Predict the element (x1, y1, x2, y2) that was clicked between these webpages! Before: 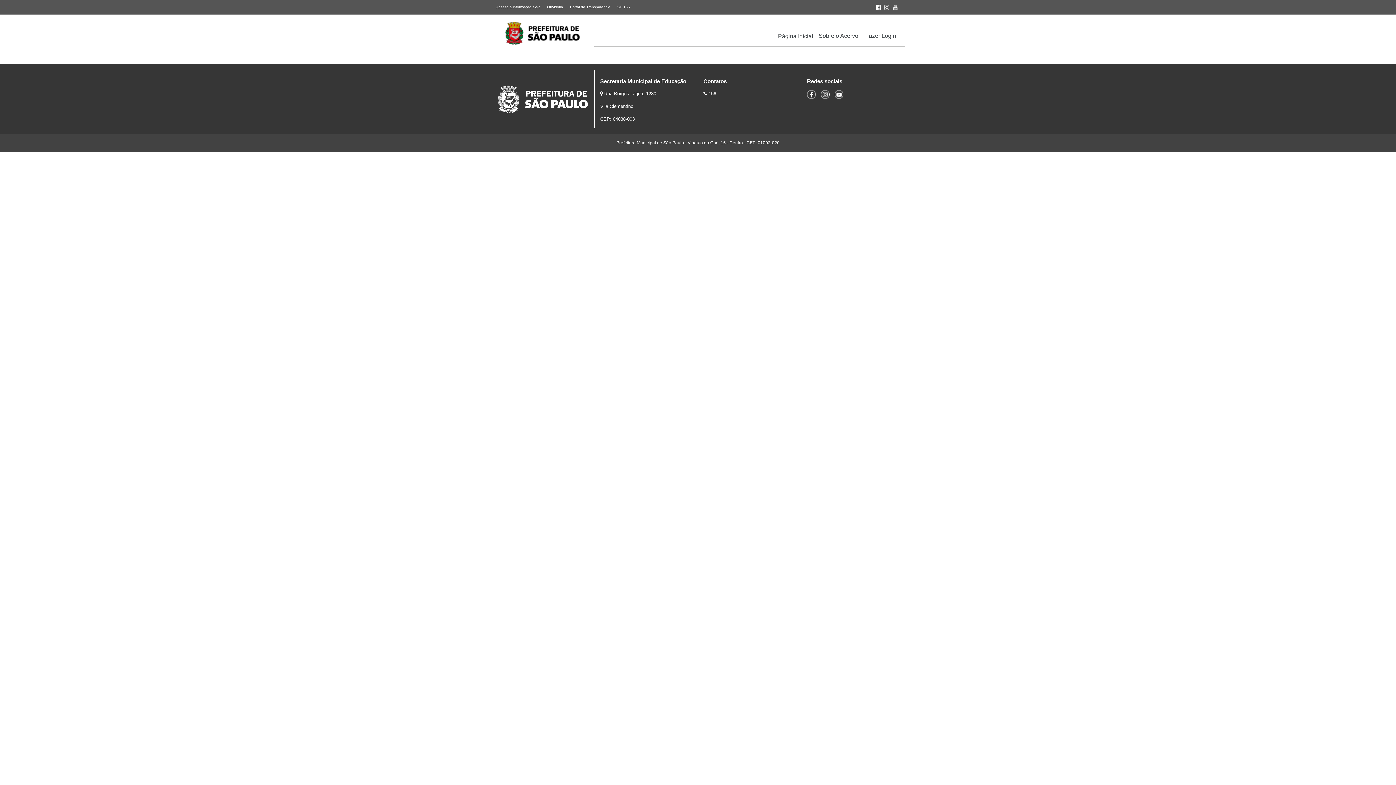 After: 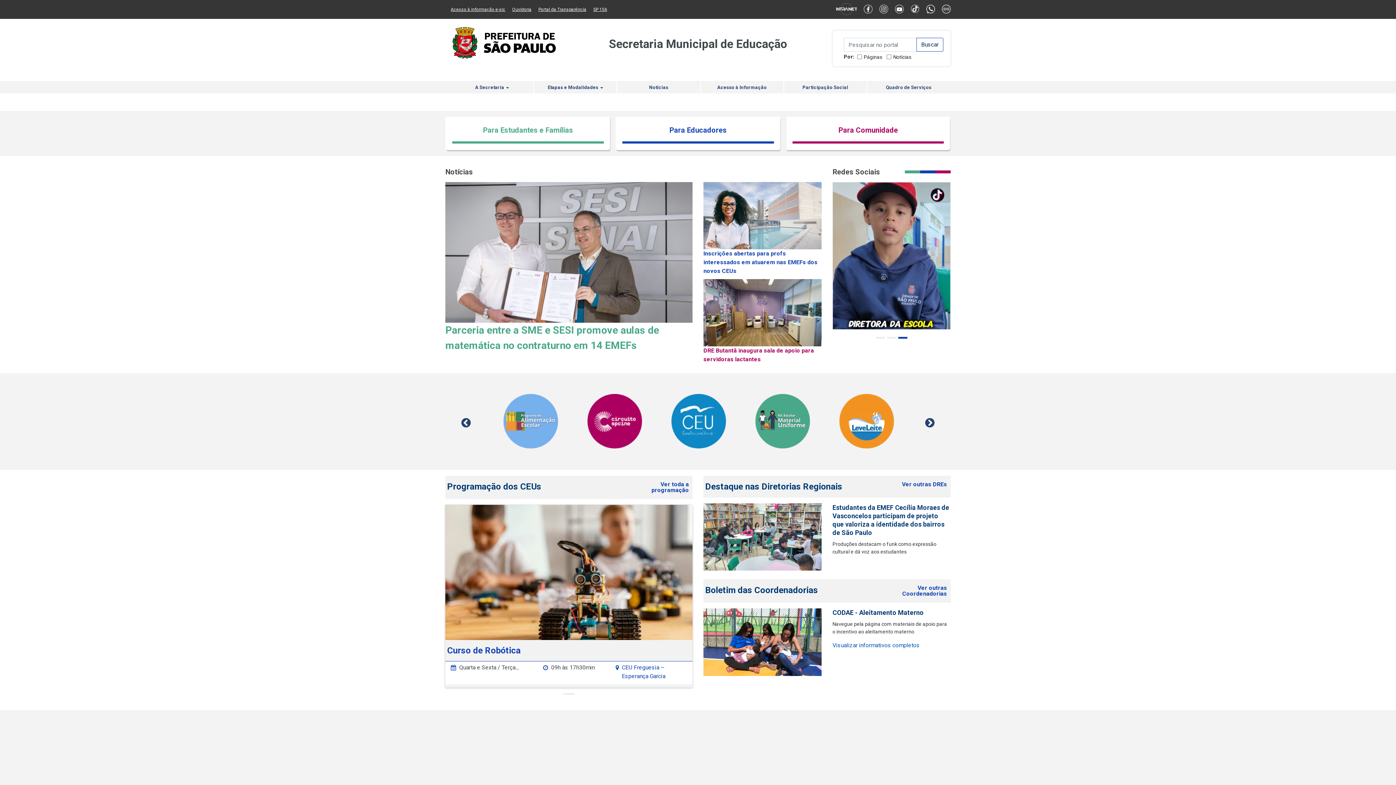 Action: bbox: (504, 29, 581, 36)